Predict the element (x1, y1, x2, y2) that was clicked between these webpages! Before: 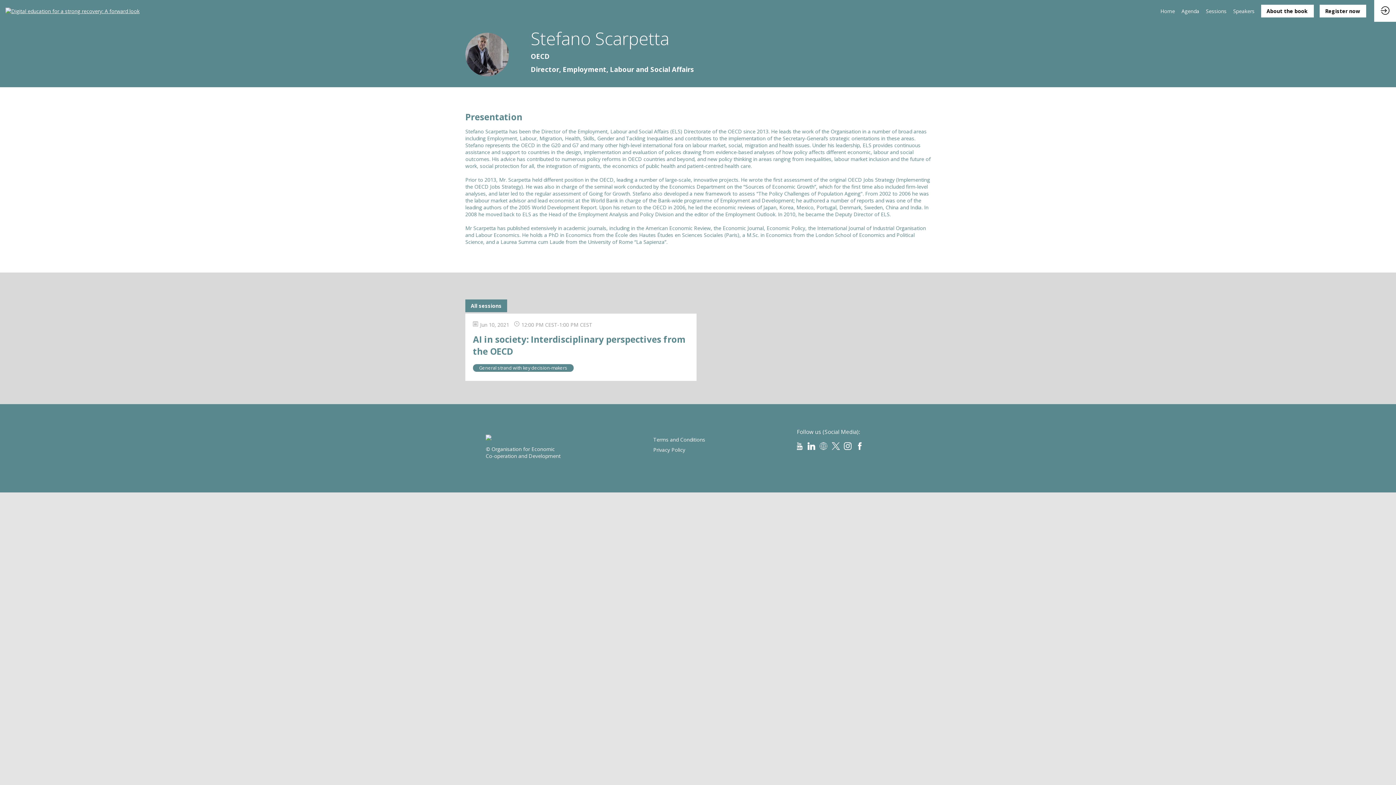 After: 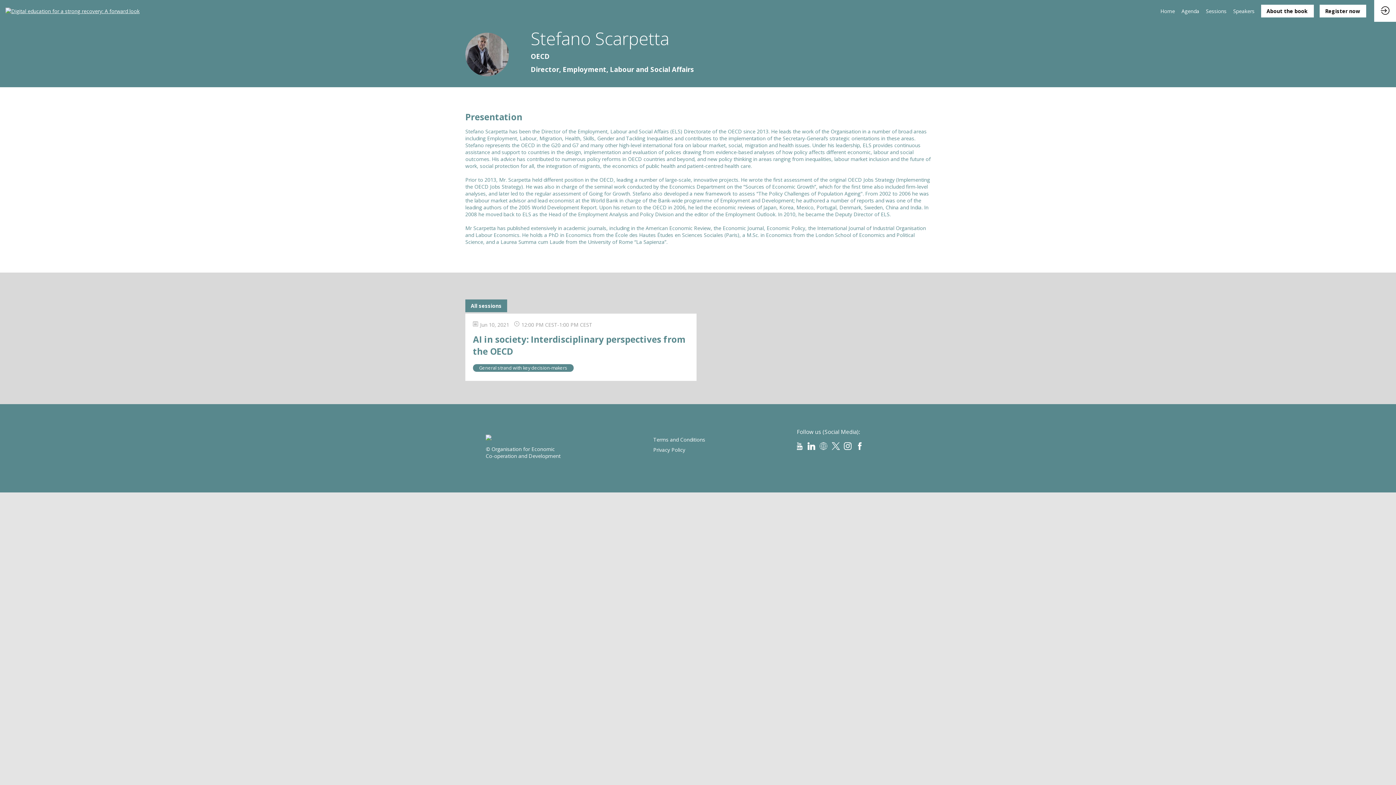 Action: bbox: (832, 441, 844, 452)